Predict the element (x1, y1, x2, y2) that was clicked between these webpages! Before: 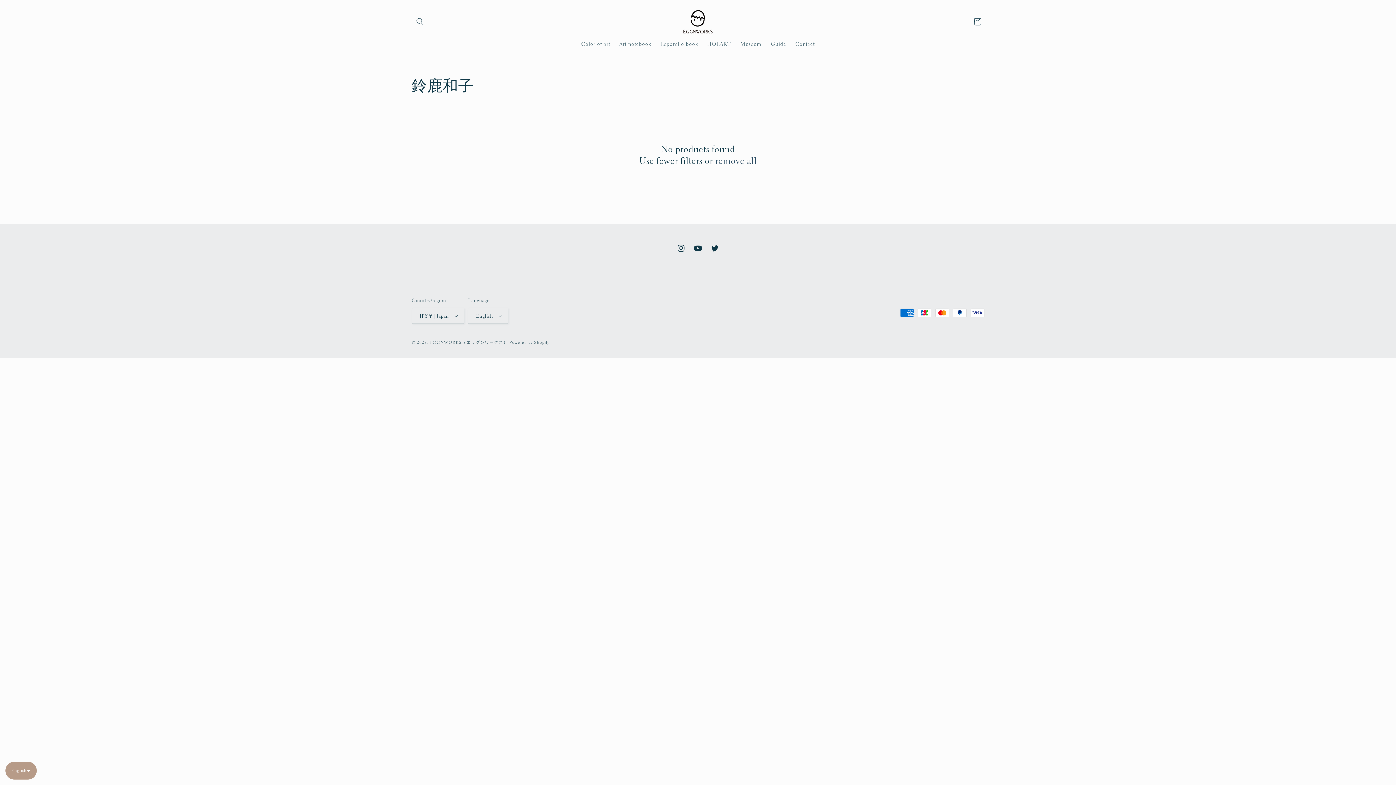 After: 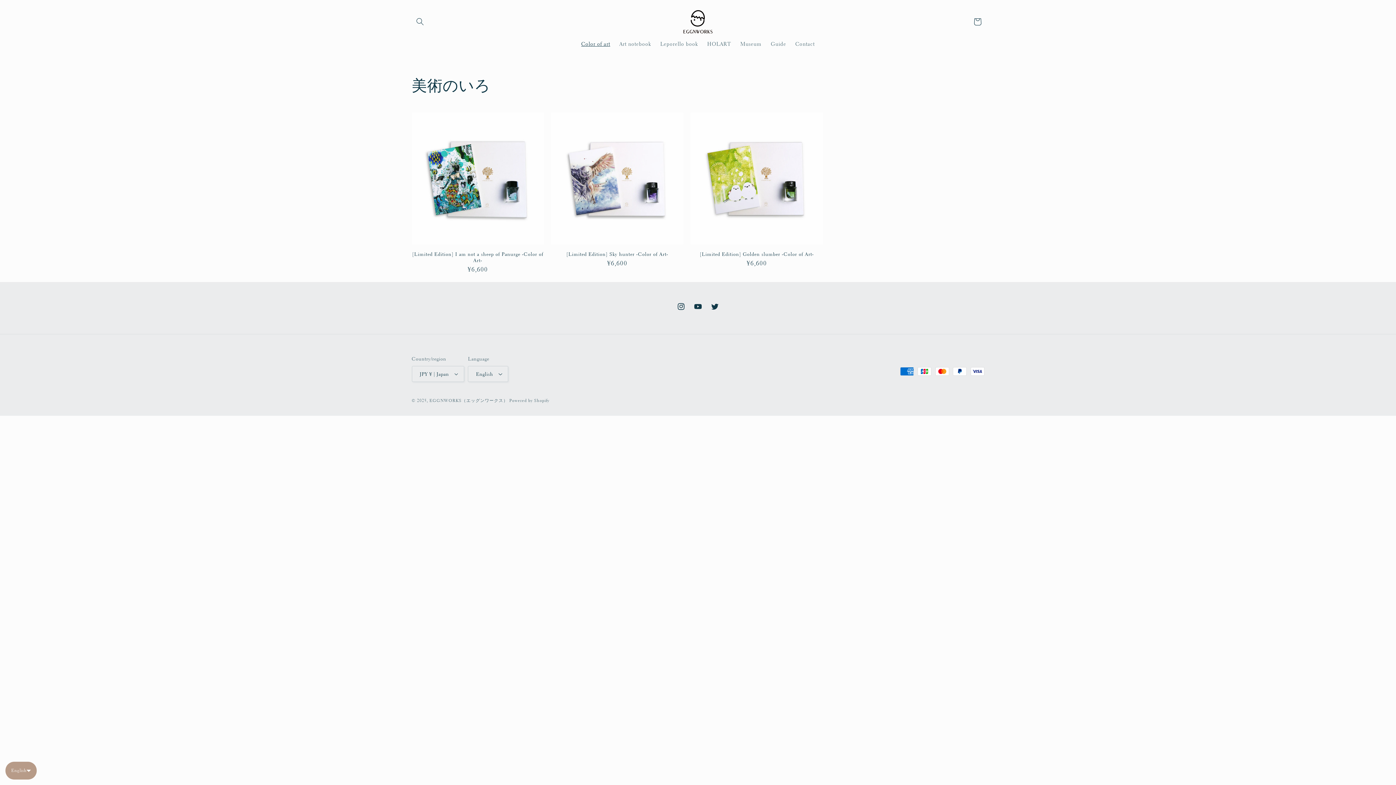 Action: label: Color of art bbox: (576, 36, 614, 51)